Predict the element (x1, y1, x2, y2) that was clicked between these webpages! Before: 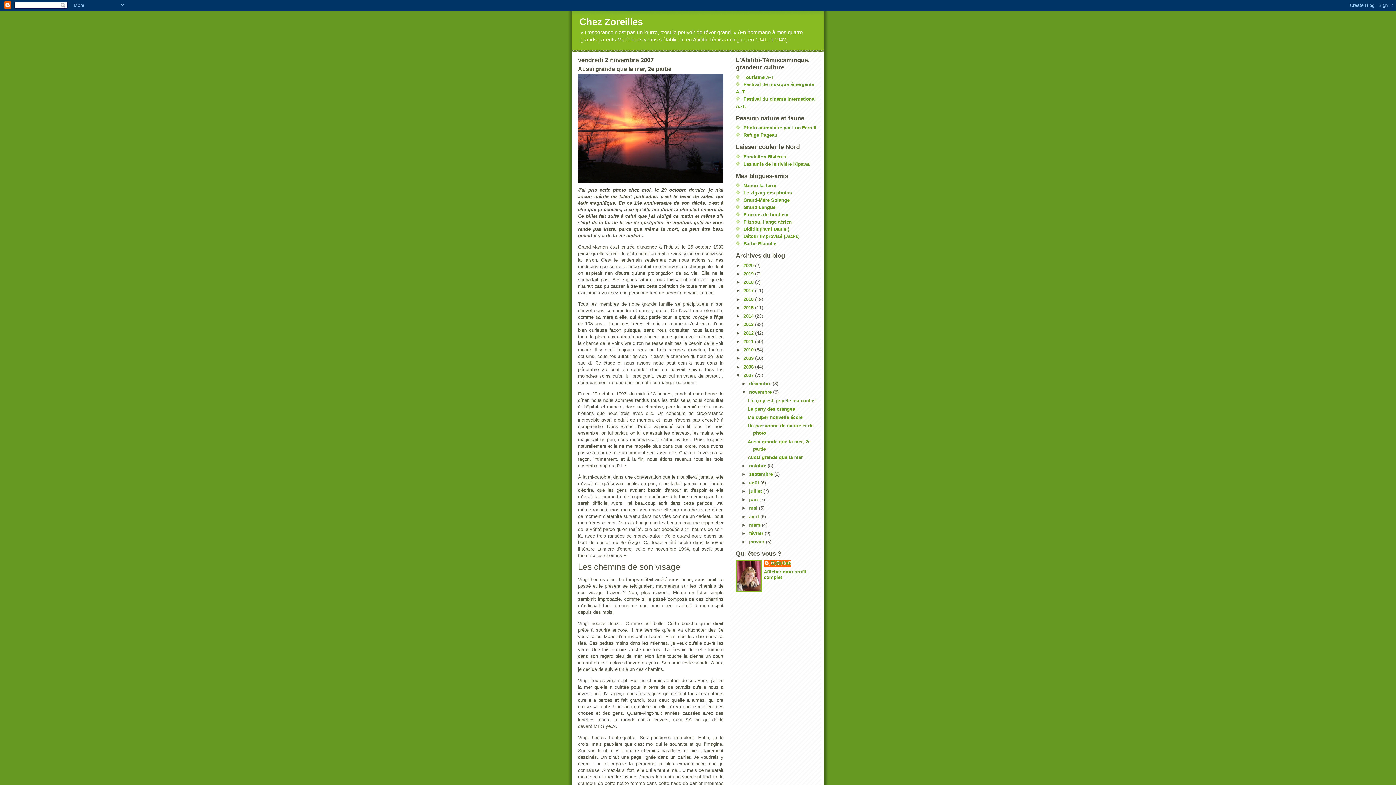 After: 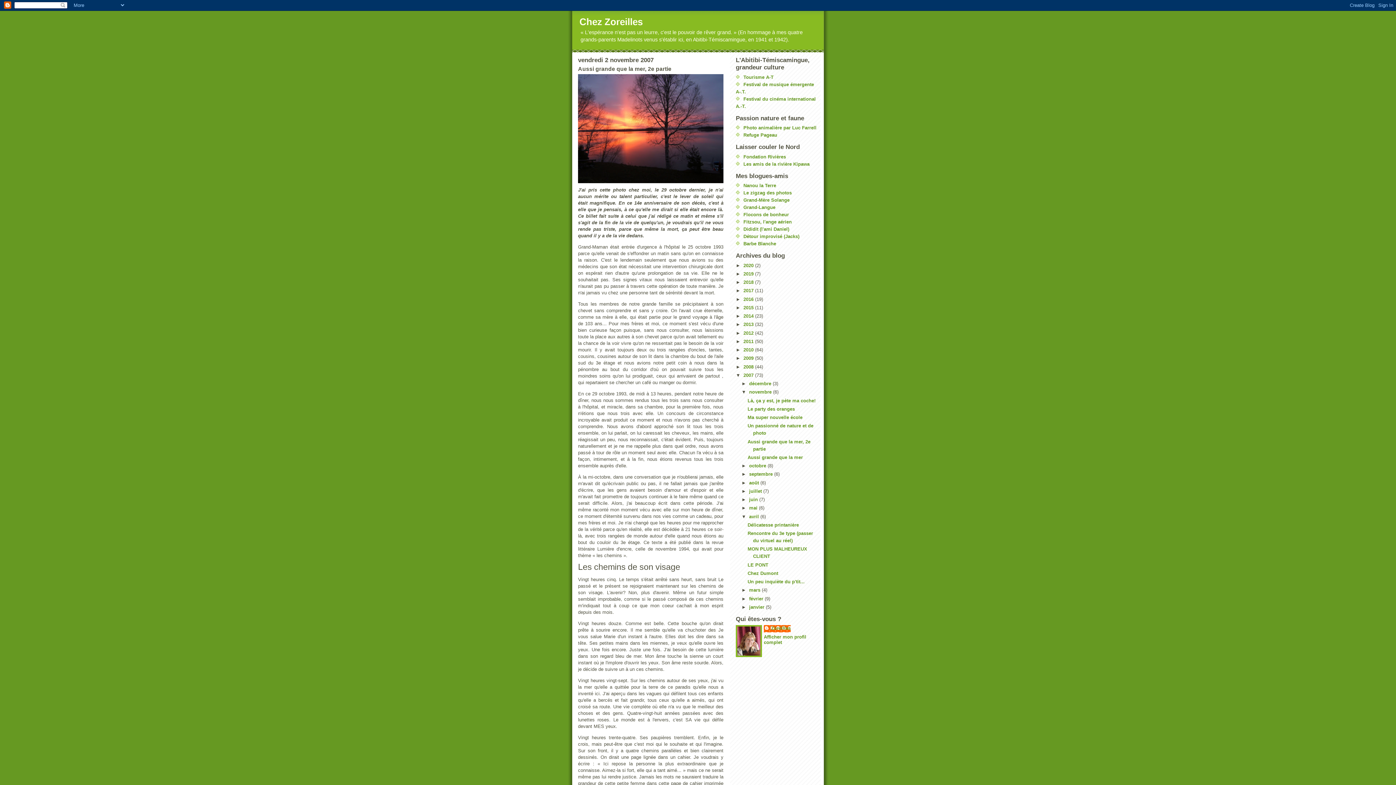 Action: bbox: (741, 514, 749, 519) label: ►  